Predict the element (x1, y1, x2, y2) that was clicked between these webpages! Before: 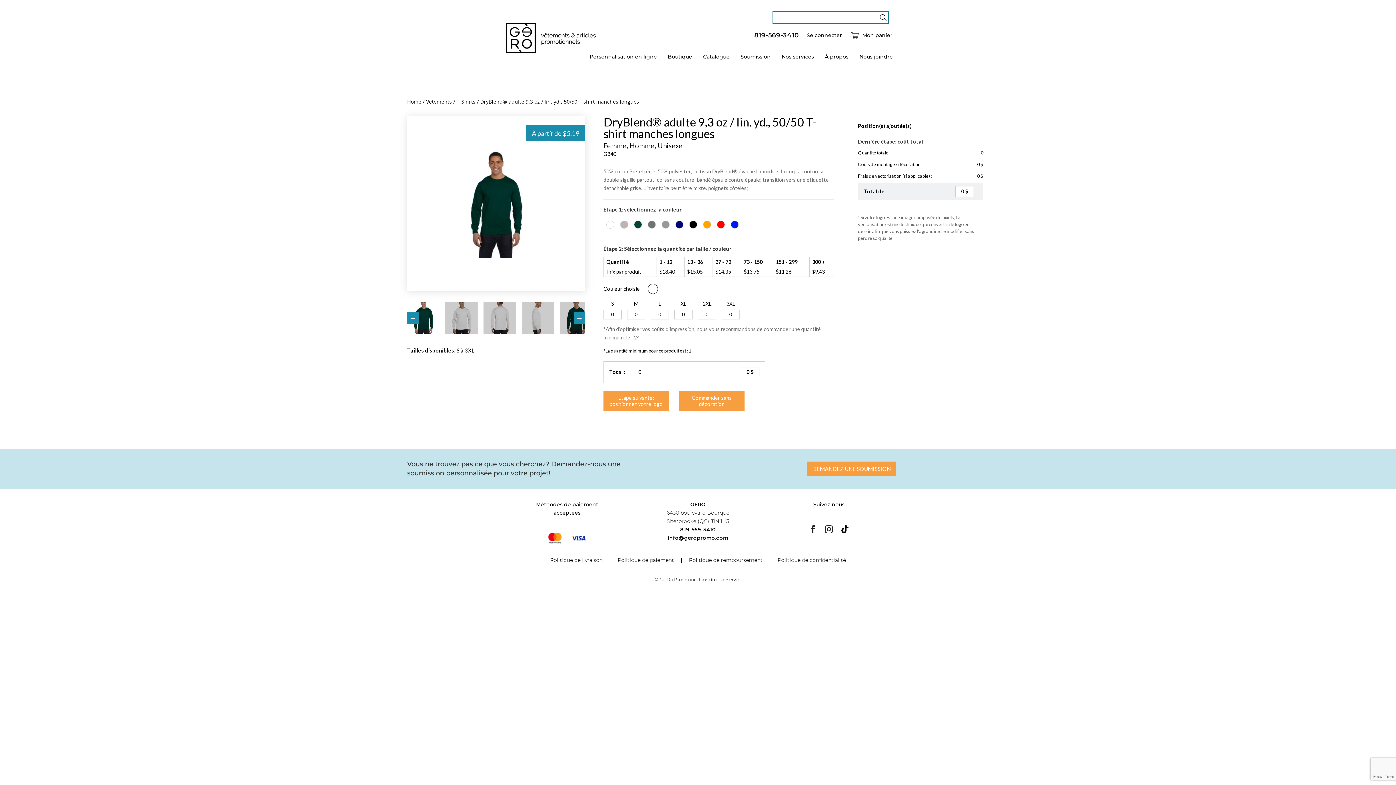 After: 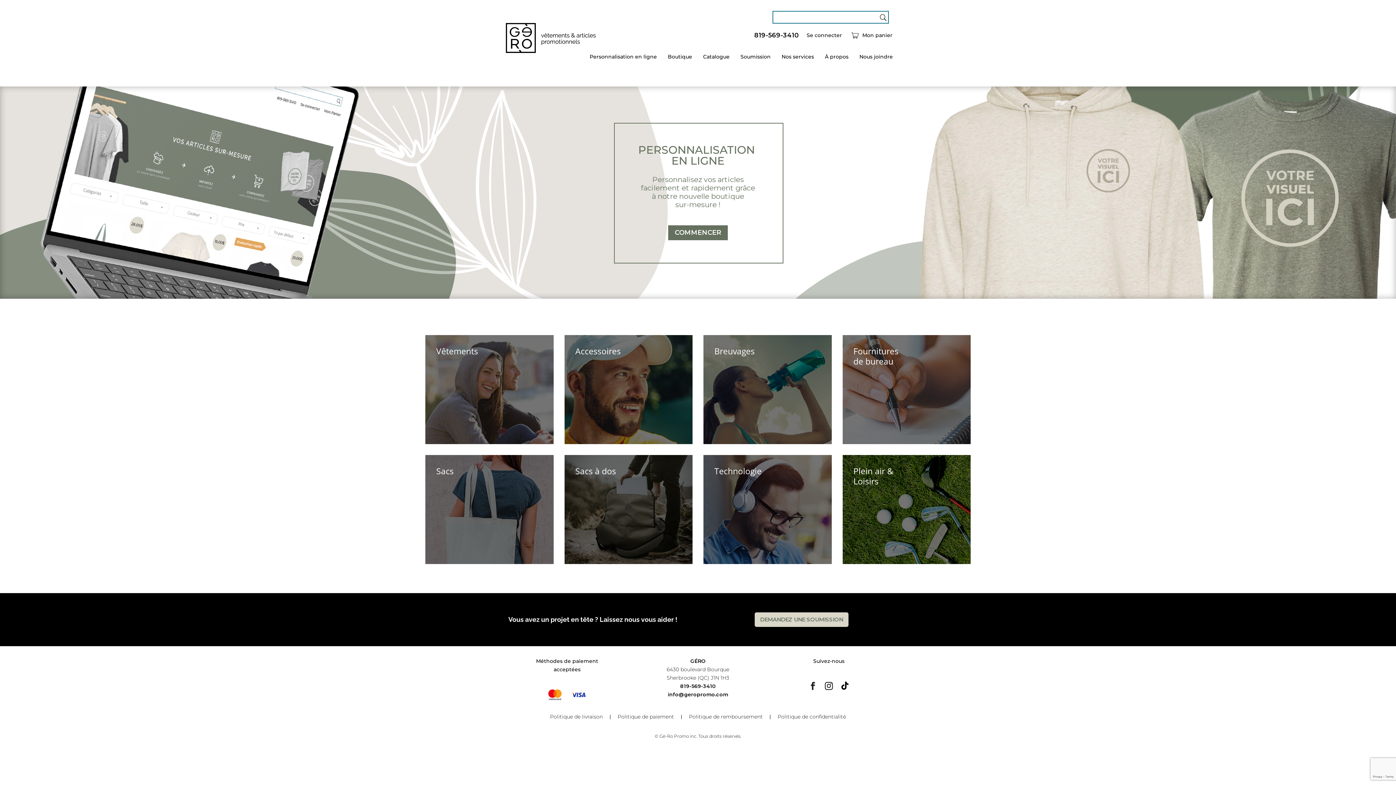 Action: bbox: (501, 16, 600, 60)